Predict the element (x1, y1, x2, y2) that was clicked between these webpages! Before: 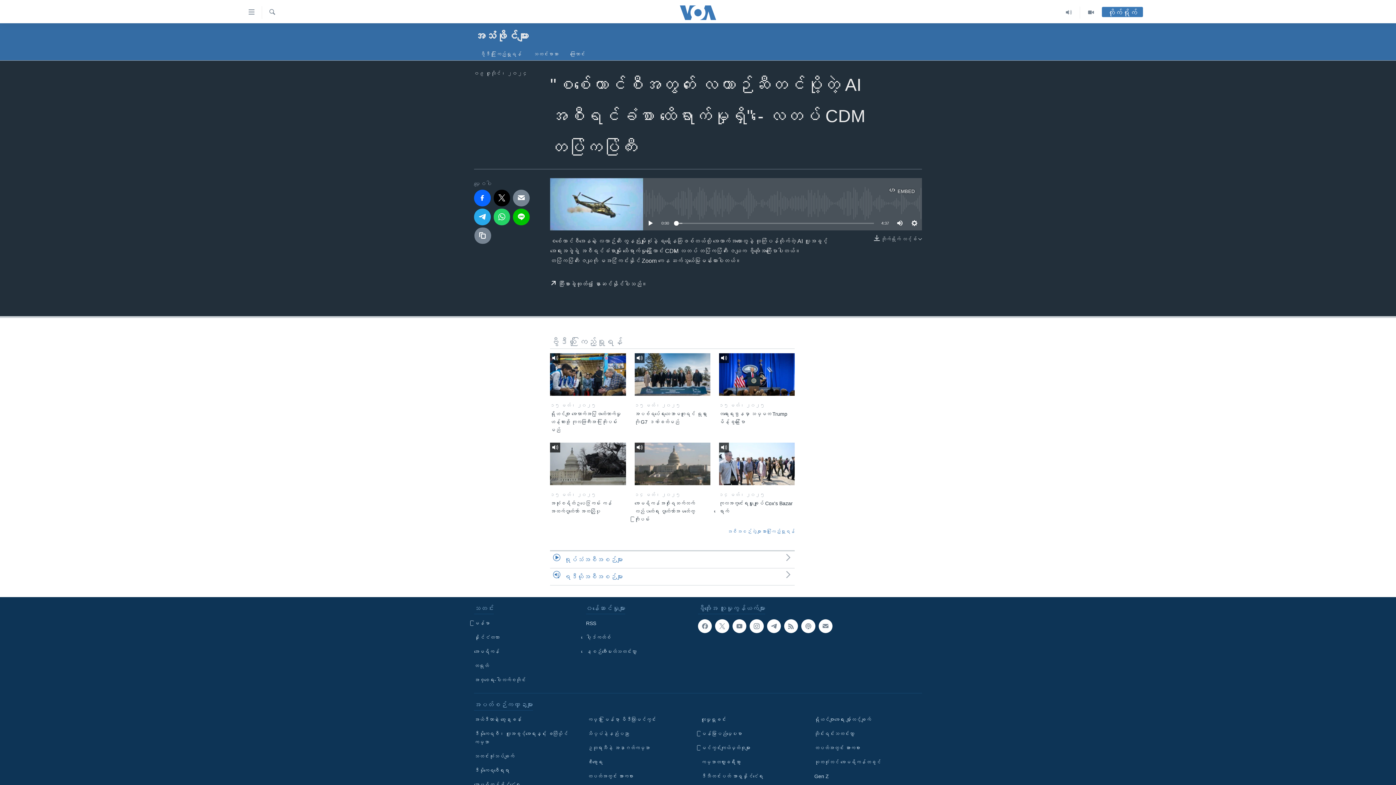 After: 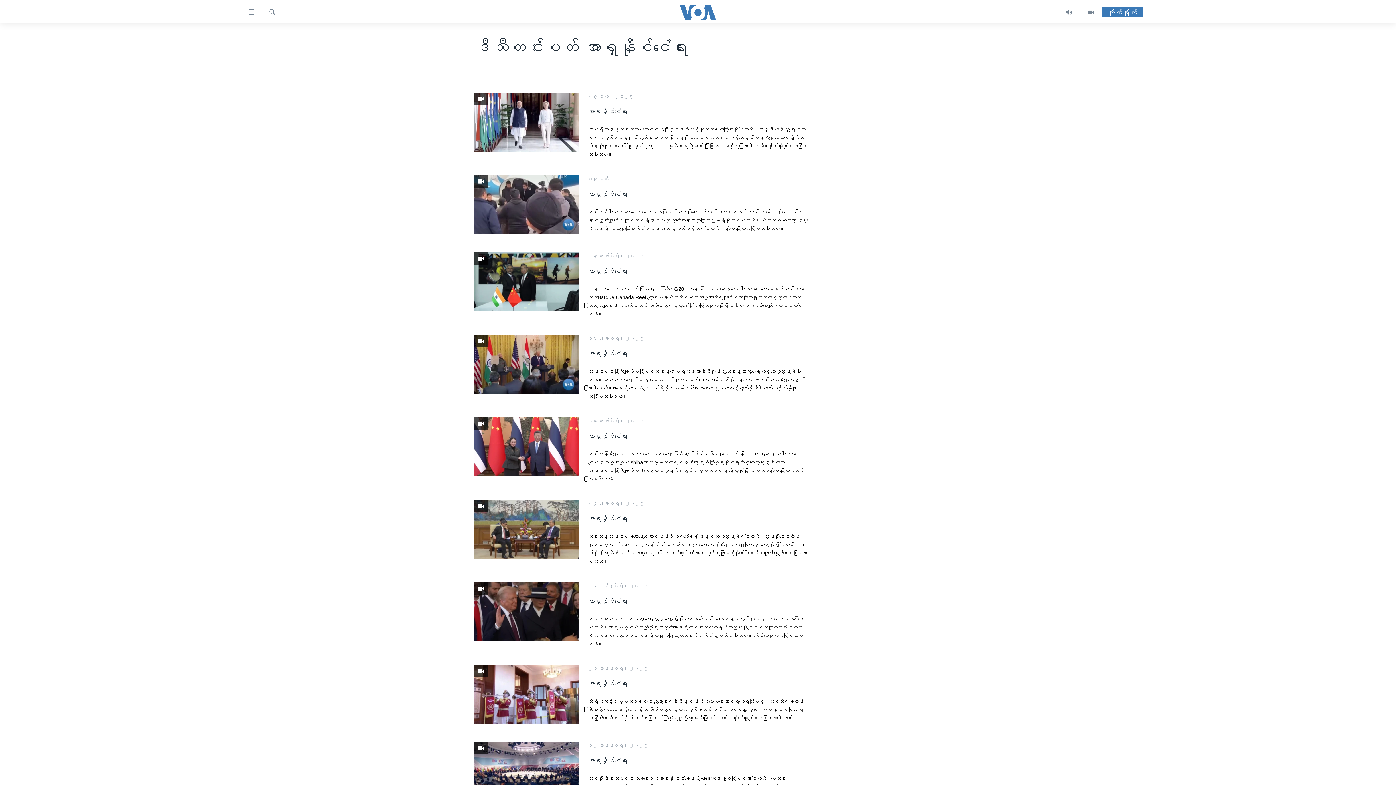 Action: label: ဒီသီတင်းပတ် အာရှနိုင်ငံရေး bbox: (701, 772, 804, 781)